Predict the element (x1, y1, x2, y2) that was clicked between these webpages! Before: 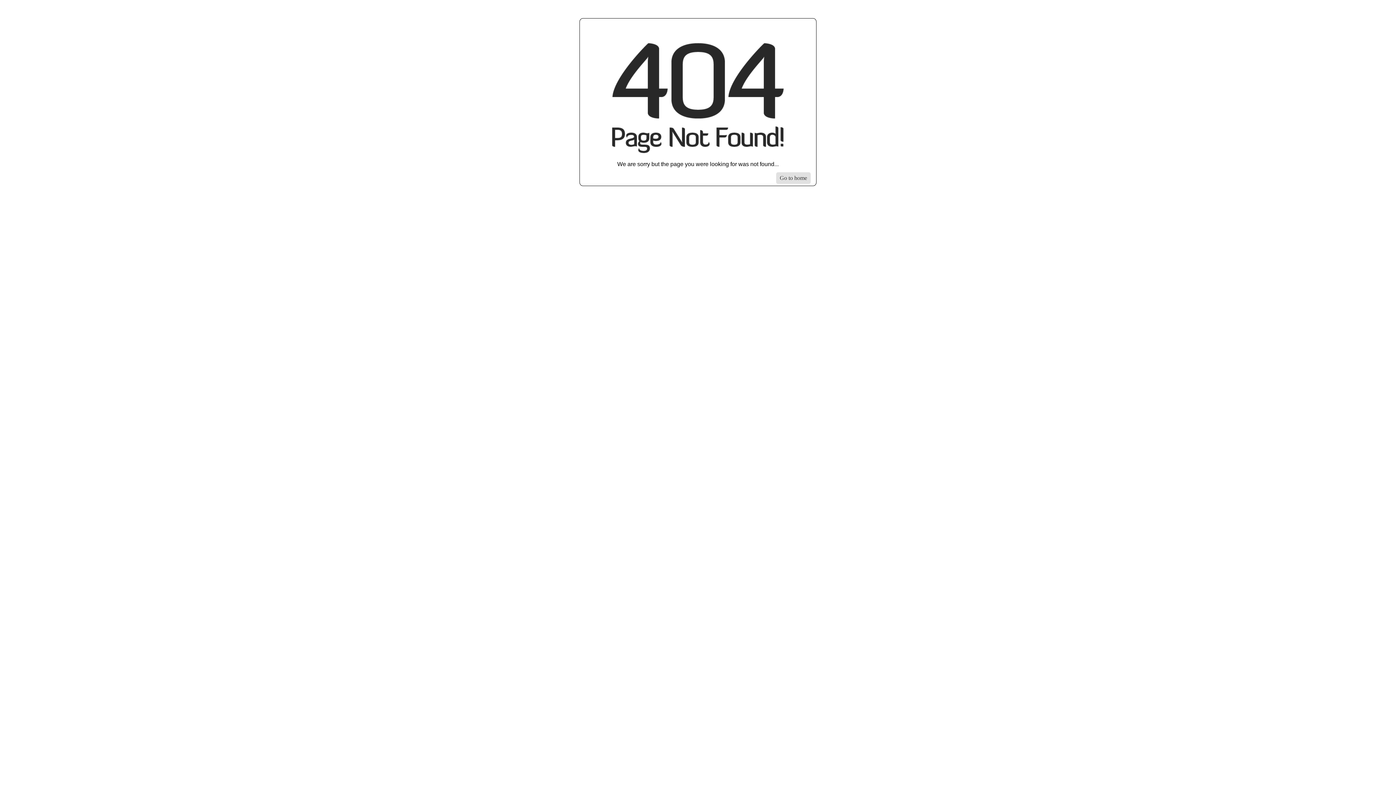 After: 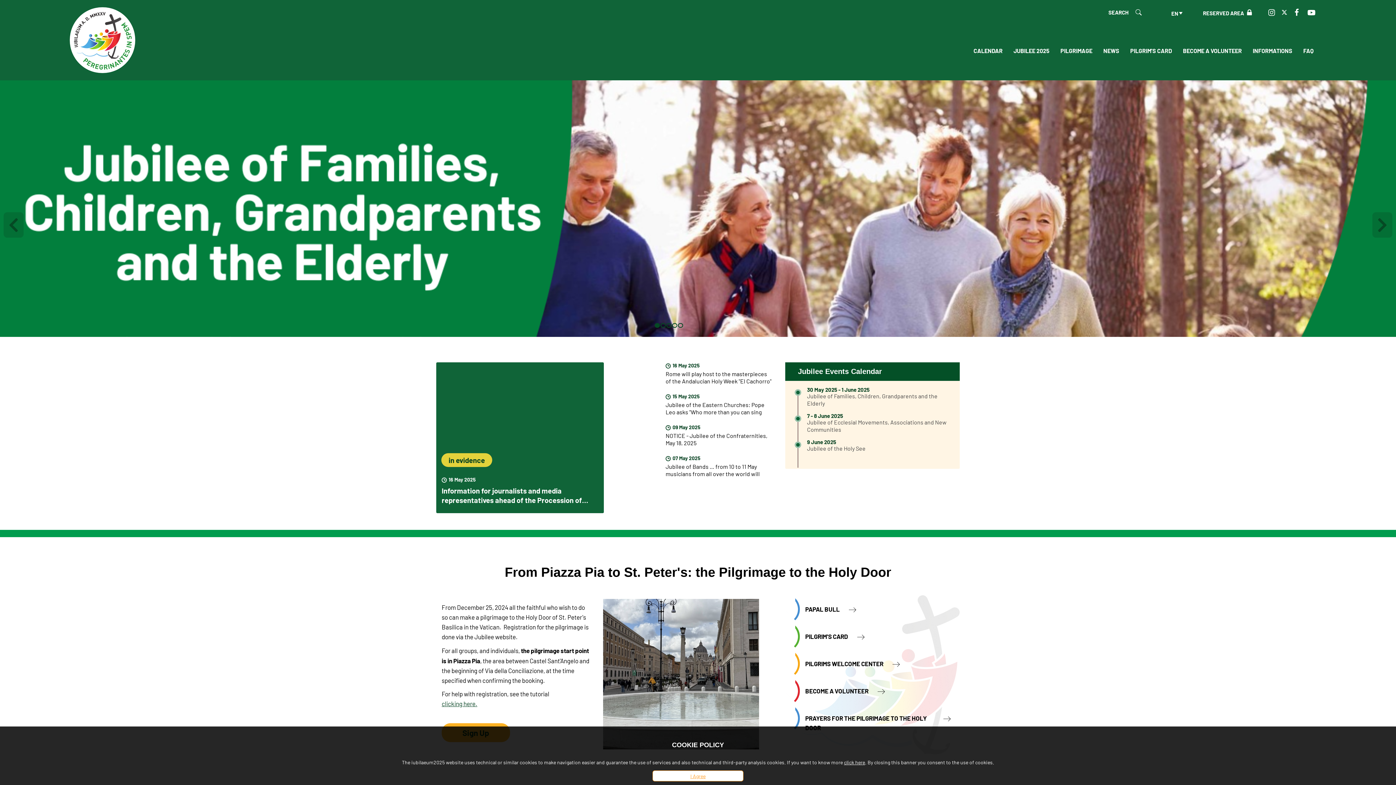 Action: bbox: (776, 172, 810, 184) label: Go to homepage